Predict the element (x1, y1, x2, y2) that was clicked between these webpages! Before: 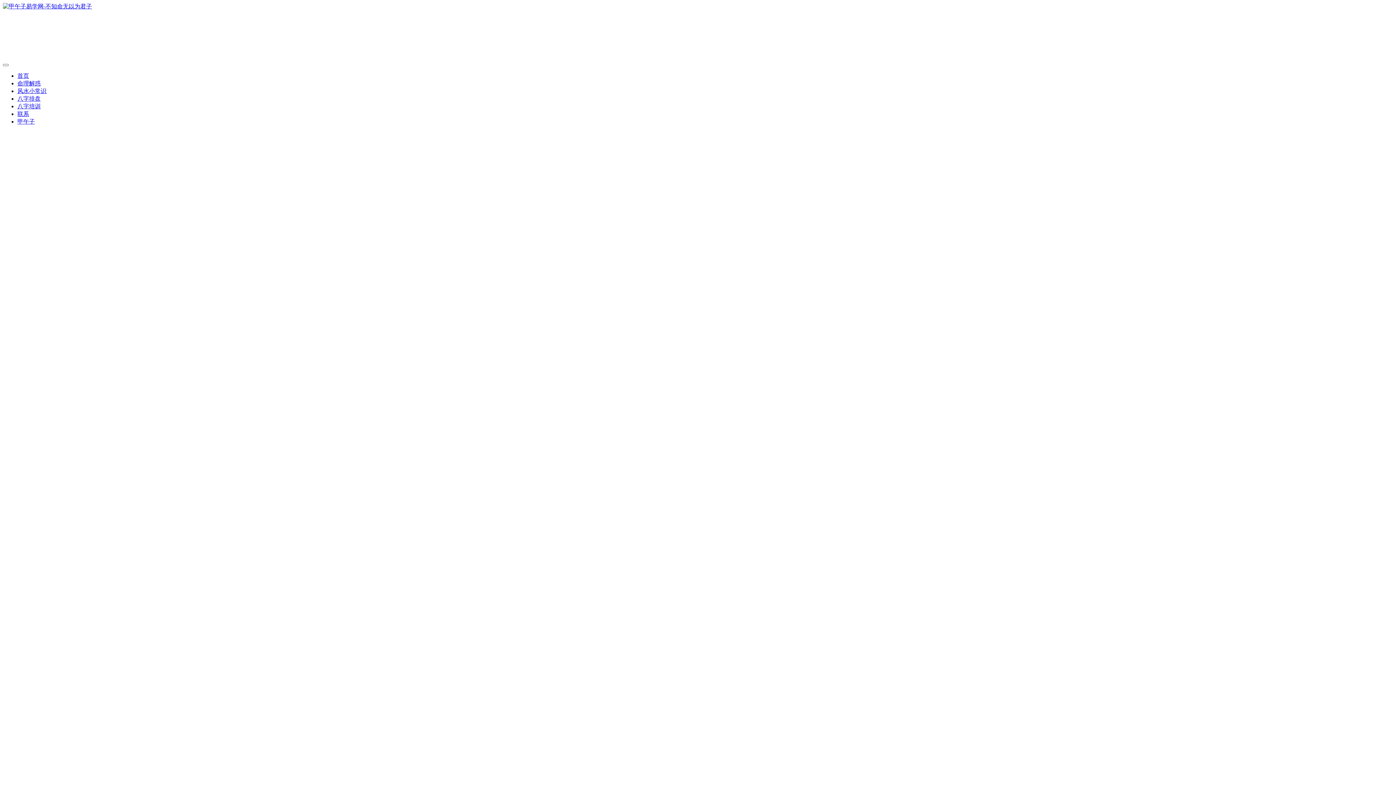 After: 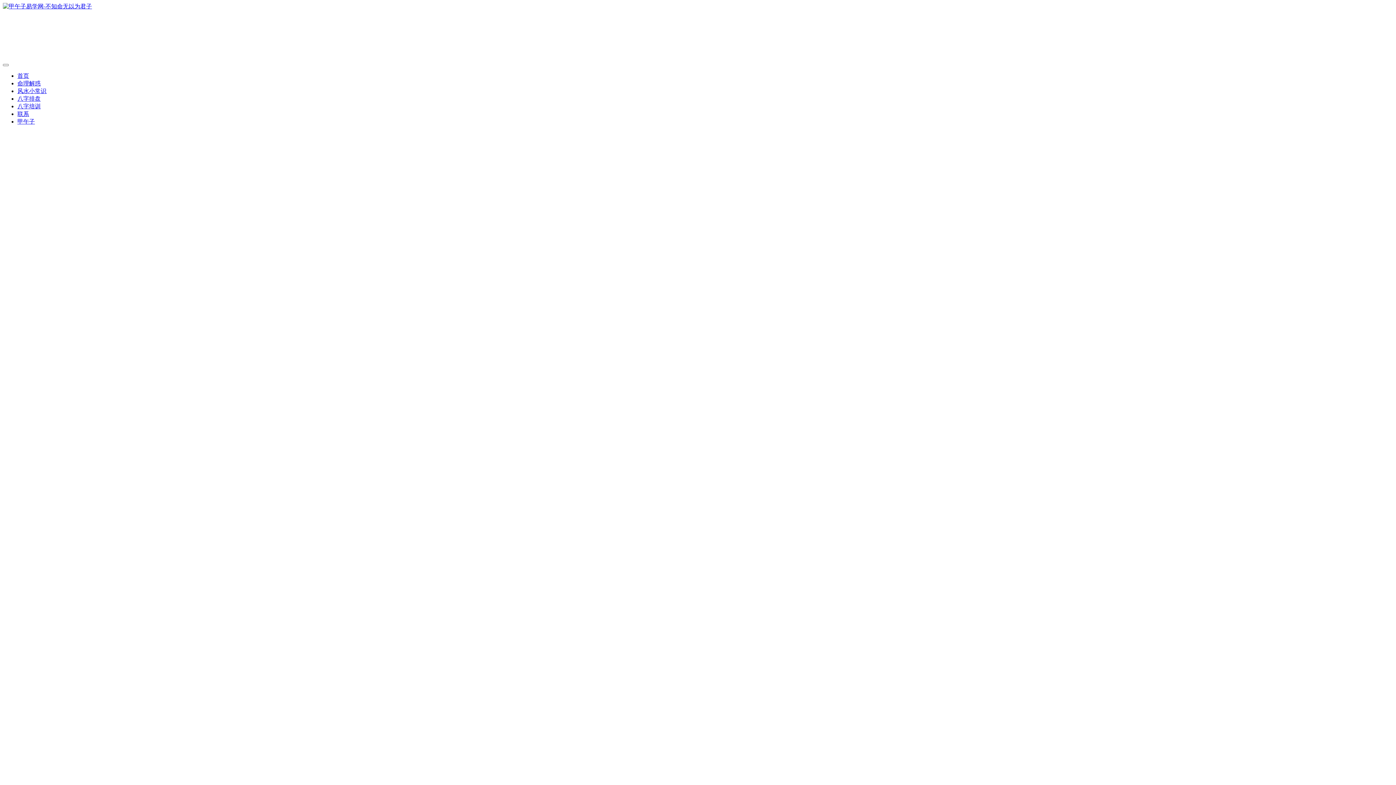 Action: bbox: (17, 110, 29, 117) label: 联系